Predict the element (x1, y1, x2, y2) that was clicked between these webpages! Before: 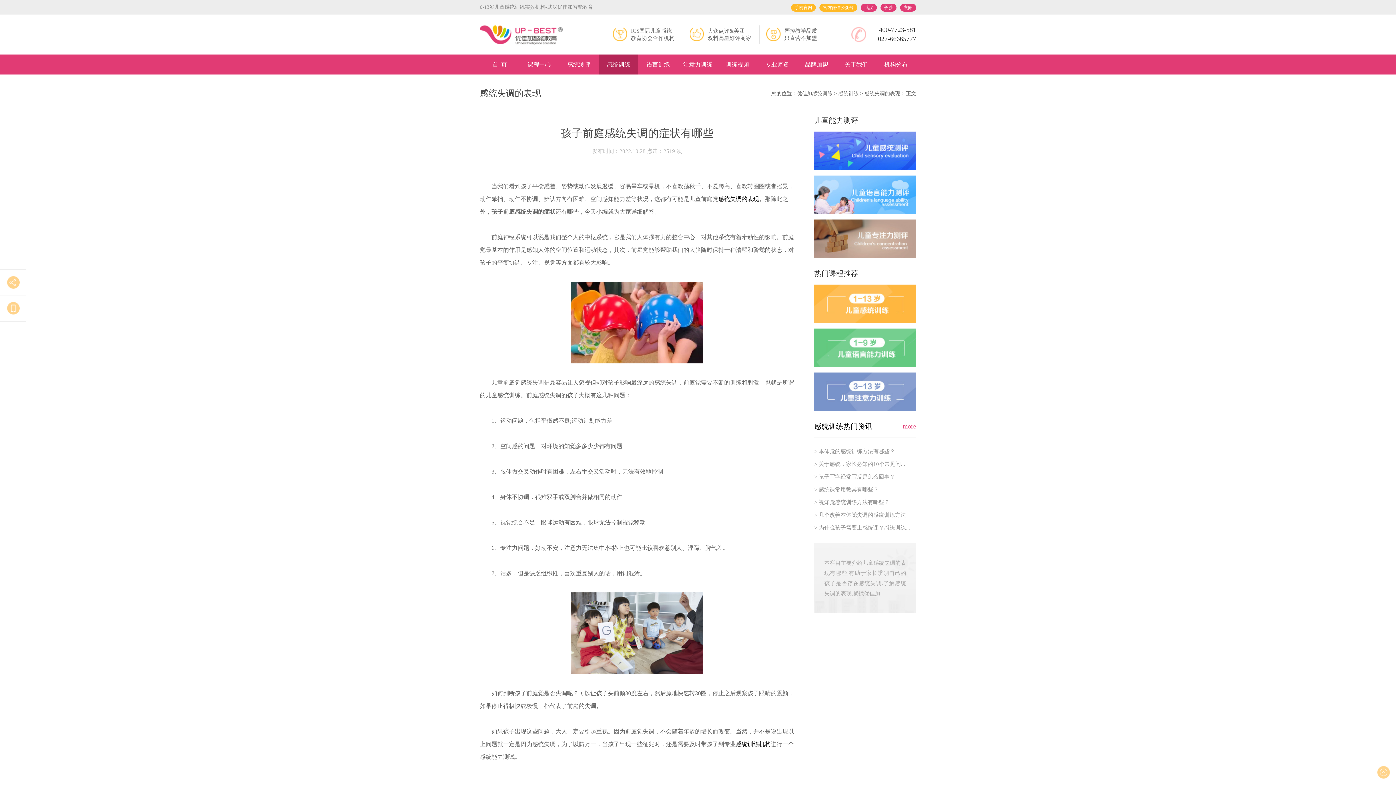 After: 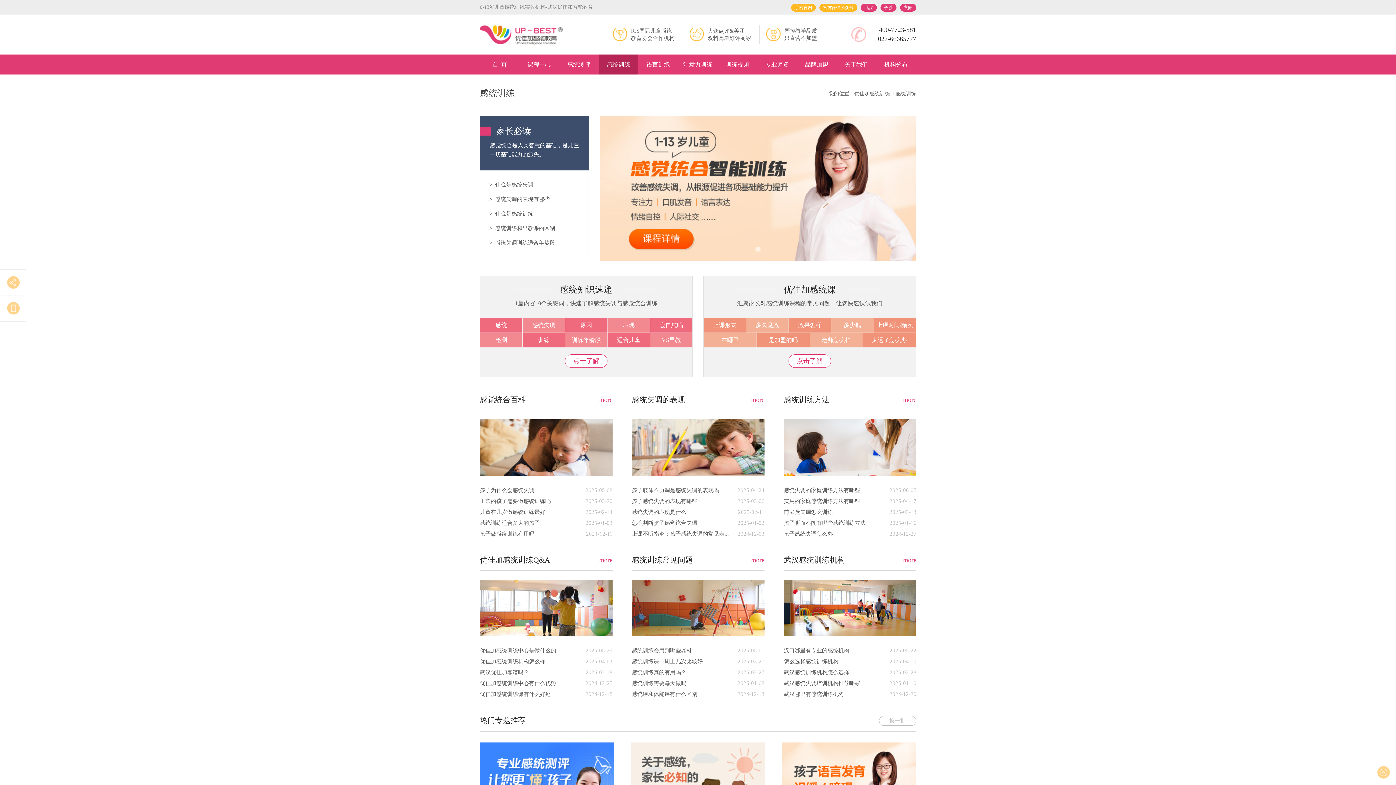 Action: label: more bbox: (902, 422, 916, 431)